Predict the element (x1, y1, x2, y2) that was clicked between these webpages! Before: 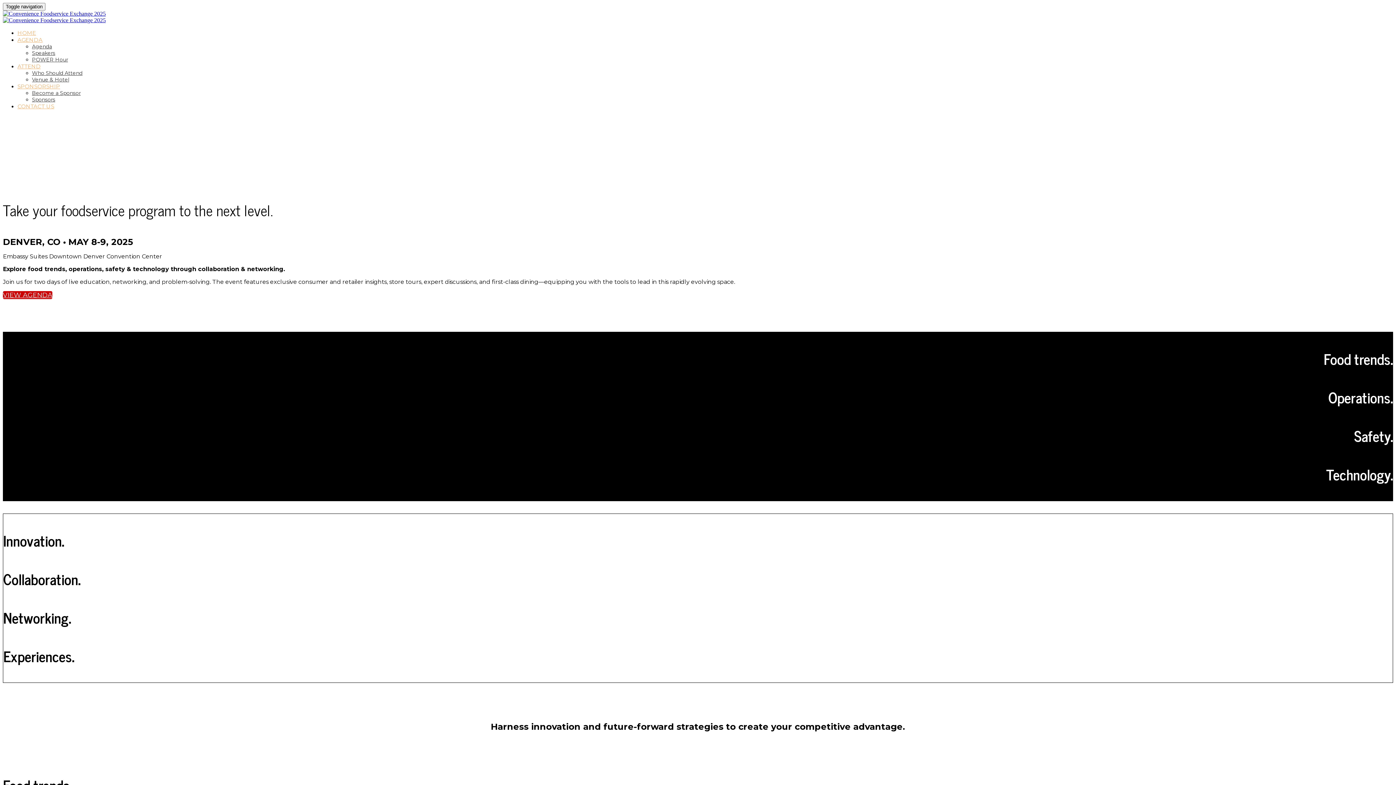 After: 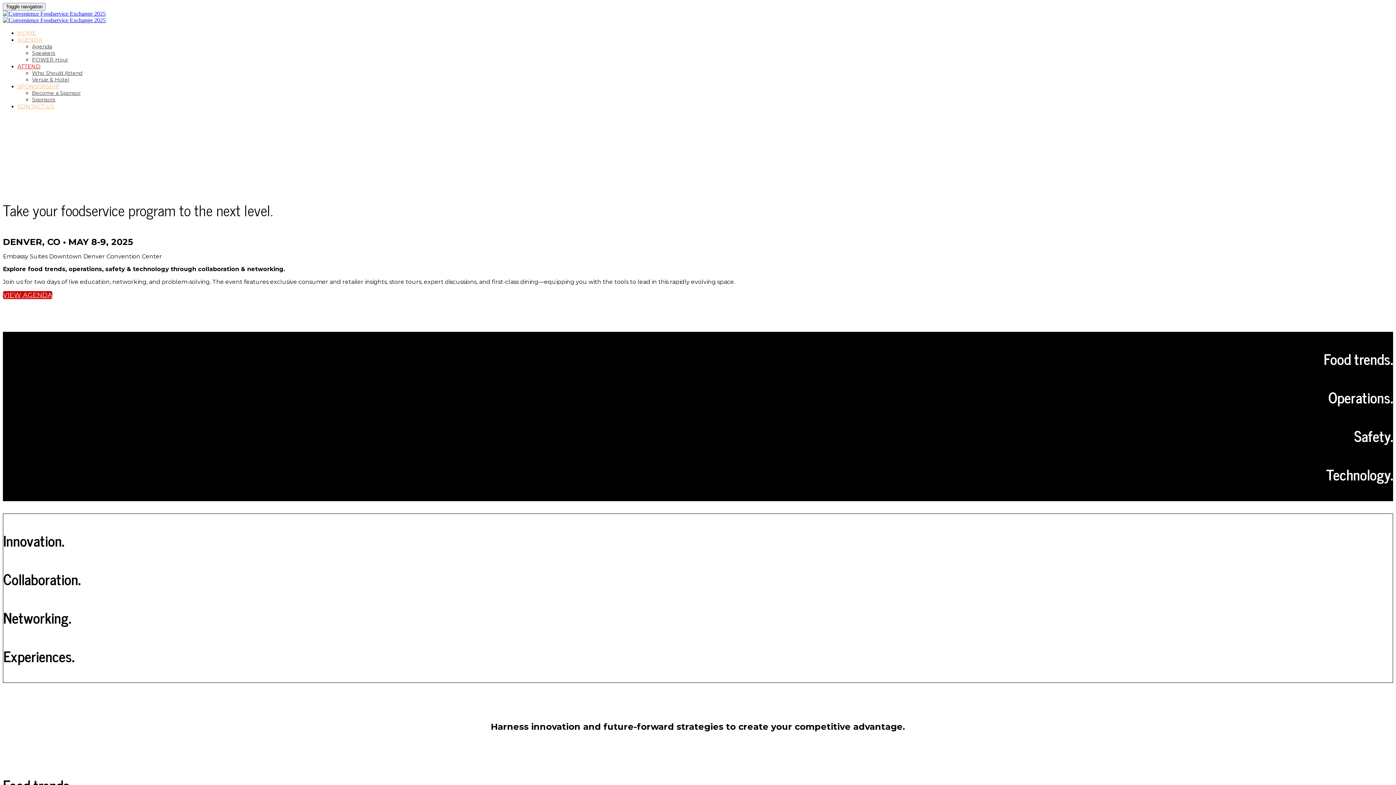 Action: label: ATTEND bbox: (17, 62, 40, 69)